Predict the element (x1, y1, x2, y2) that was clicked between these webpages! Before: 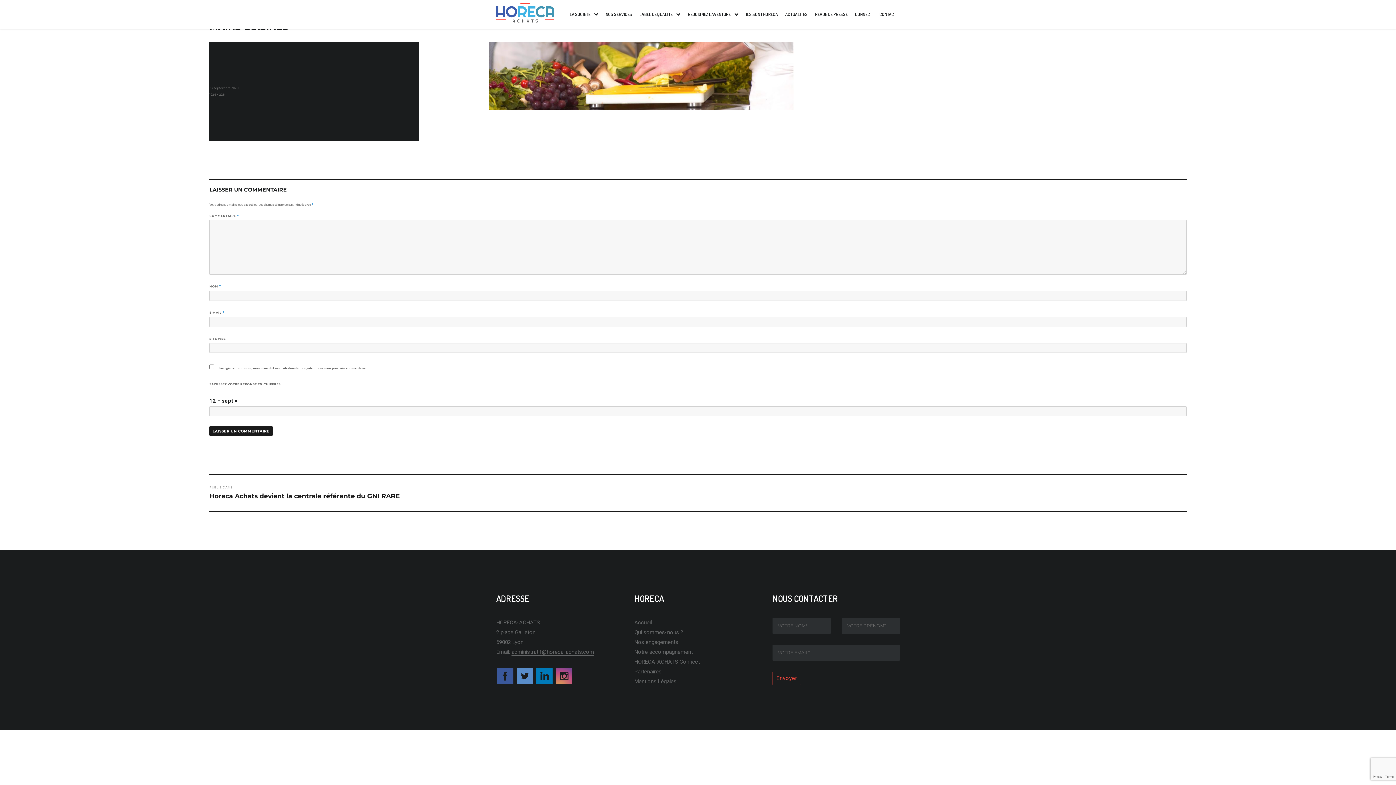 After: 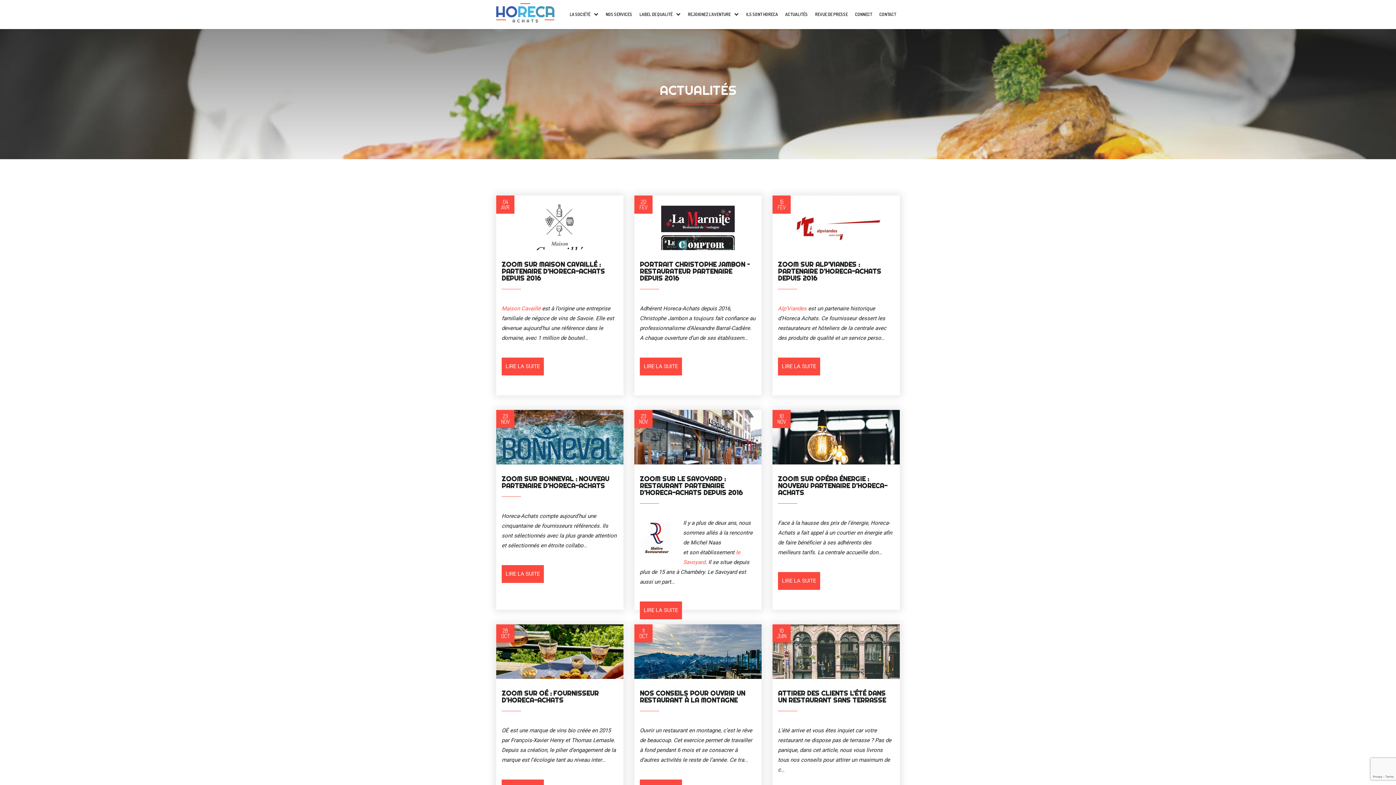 Action: bbox: (785, 10, 808, 18) label: ACTUALITÉS